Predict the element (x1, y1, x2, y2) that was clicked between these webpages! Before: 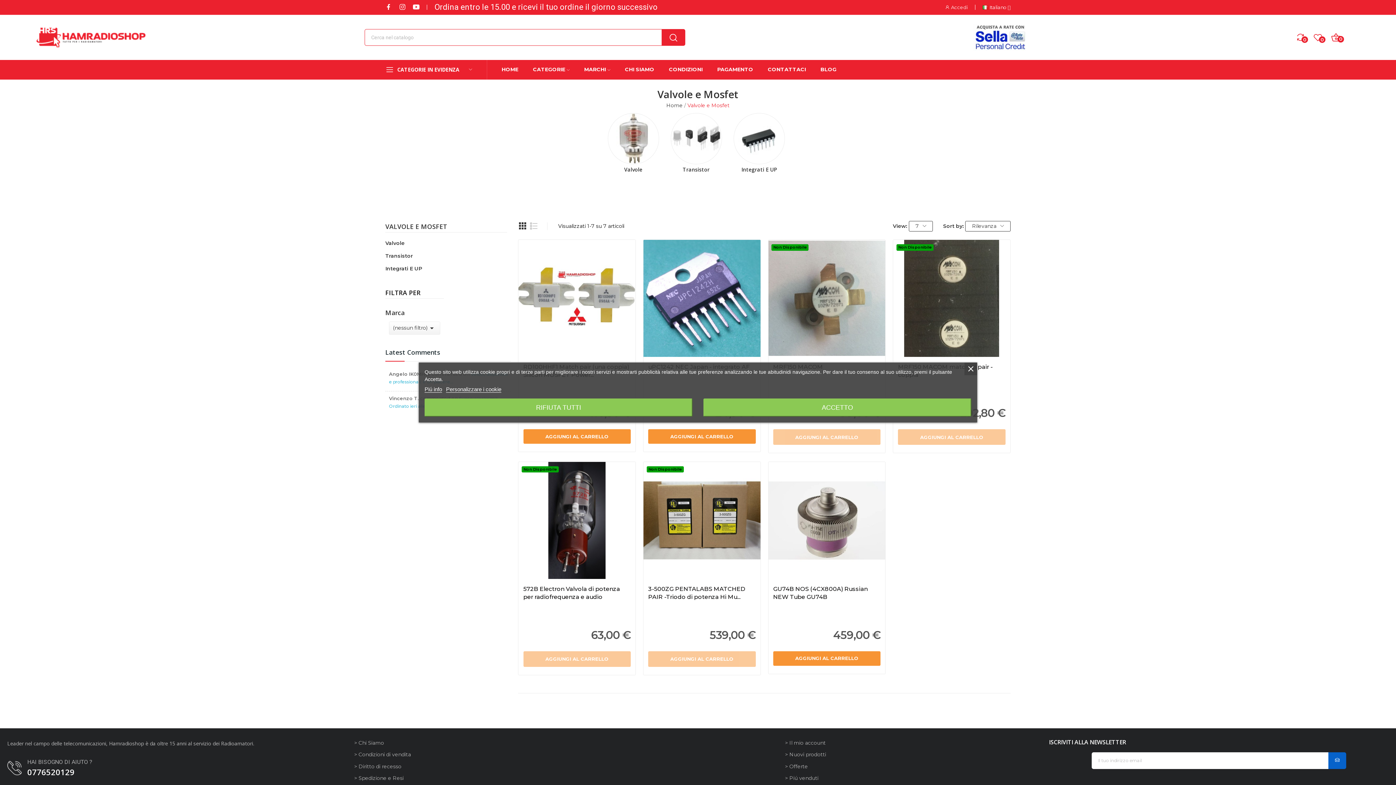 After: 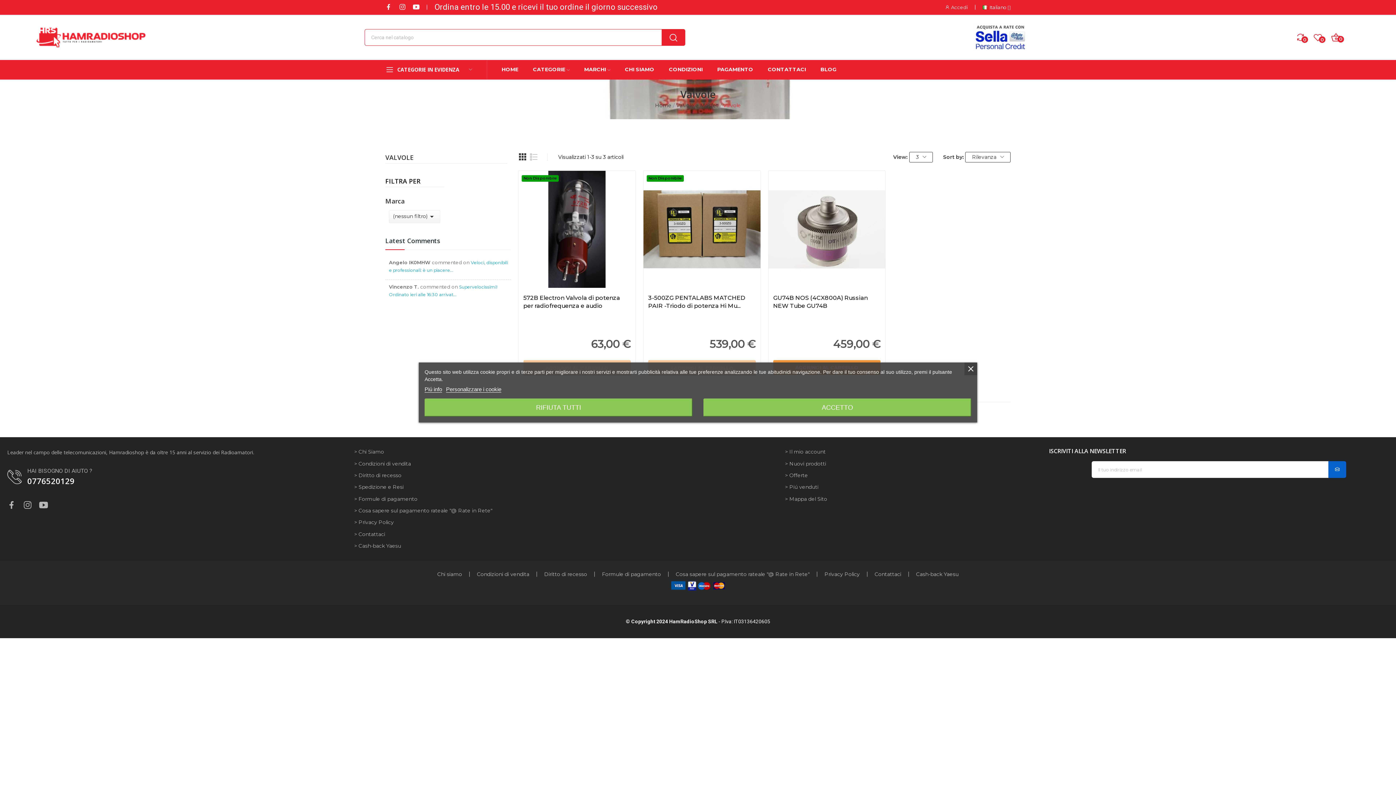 Action: bbox: (605, 113, 661, 164)